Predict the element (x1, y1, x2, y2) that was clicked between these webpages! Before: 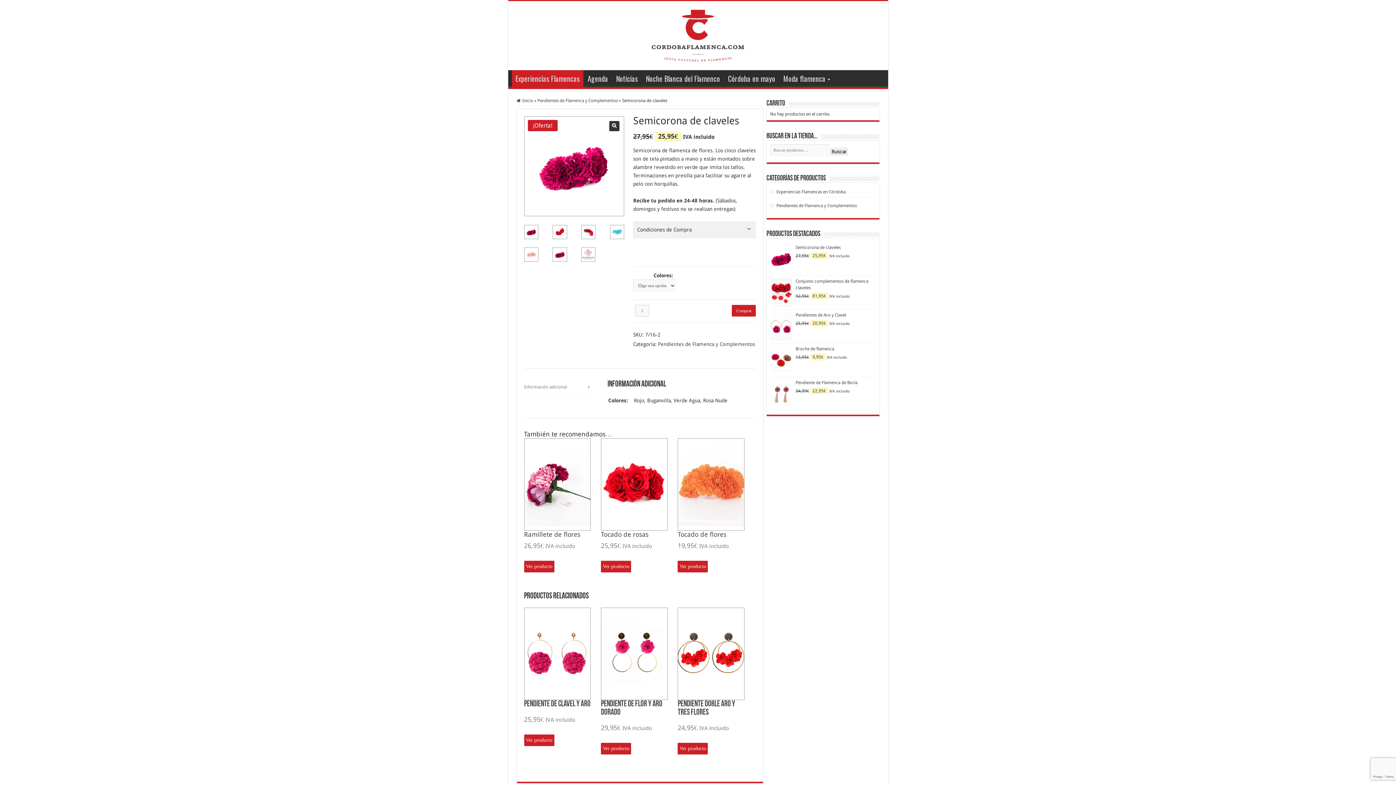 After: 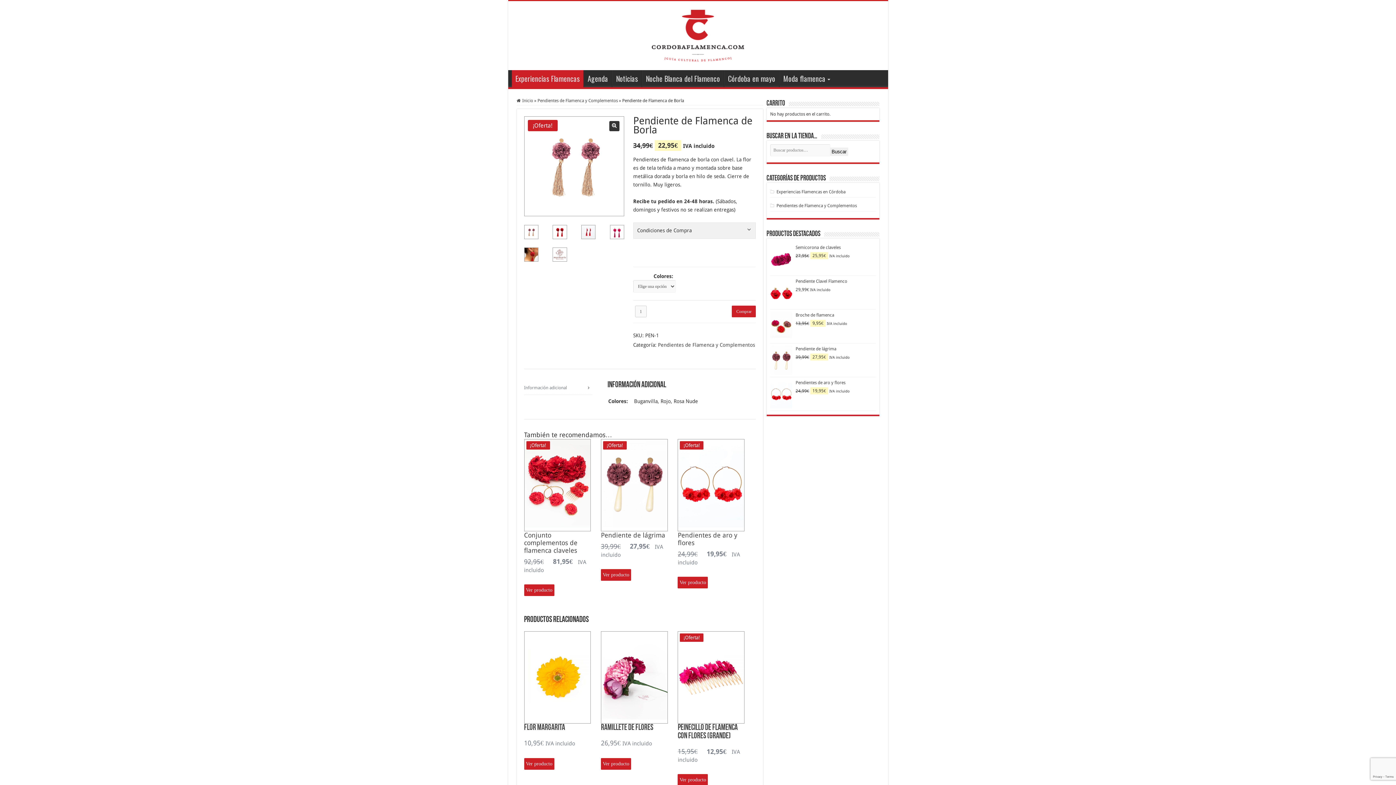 Action: bbox: (770, 379, 875, 386) label: Pendiente de Flamenca de Borla